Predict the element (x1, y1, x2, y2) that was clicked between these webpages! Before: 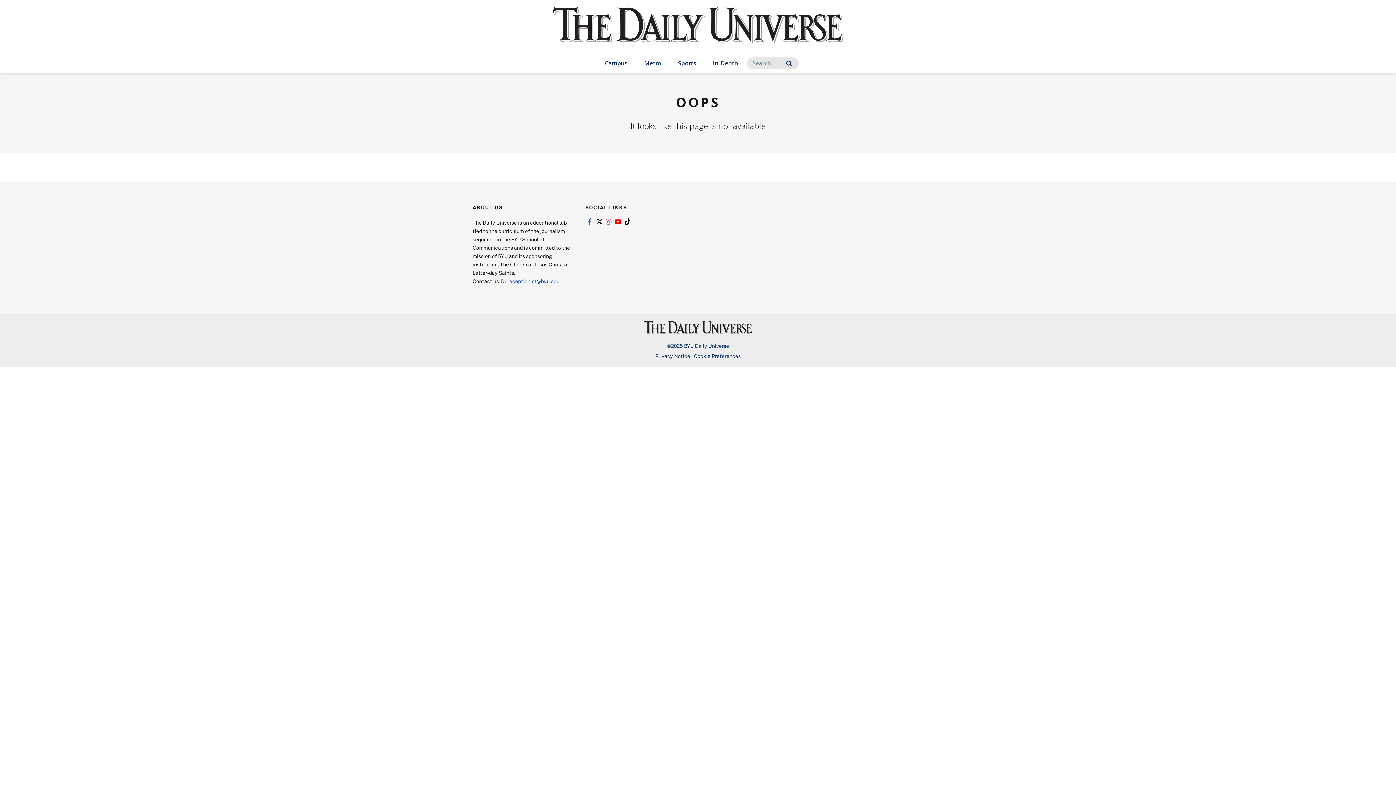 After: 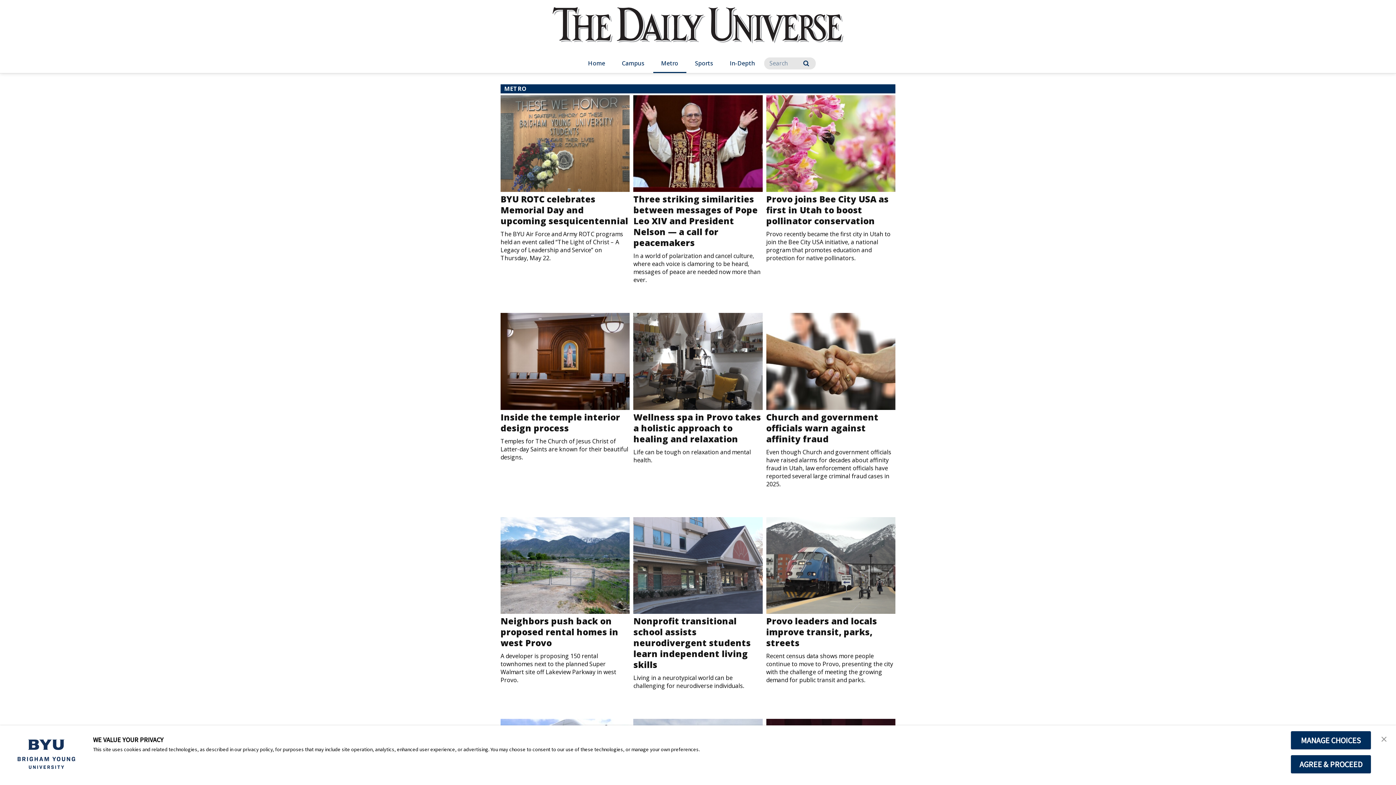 Action: bbox: (636, 54, 669, 73) label: Metro